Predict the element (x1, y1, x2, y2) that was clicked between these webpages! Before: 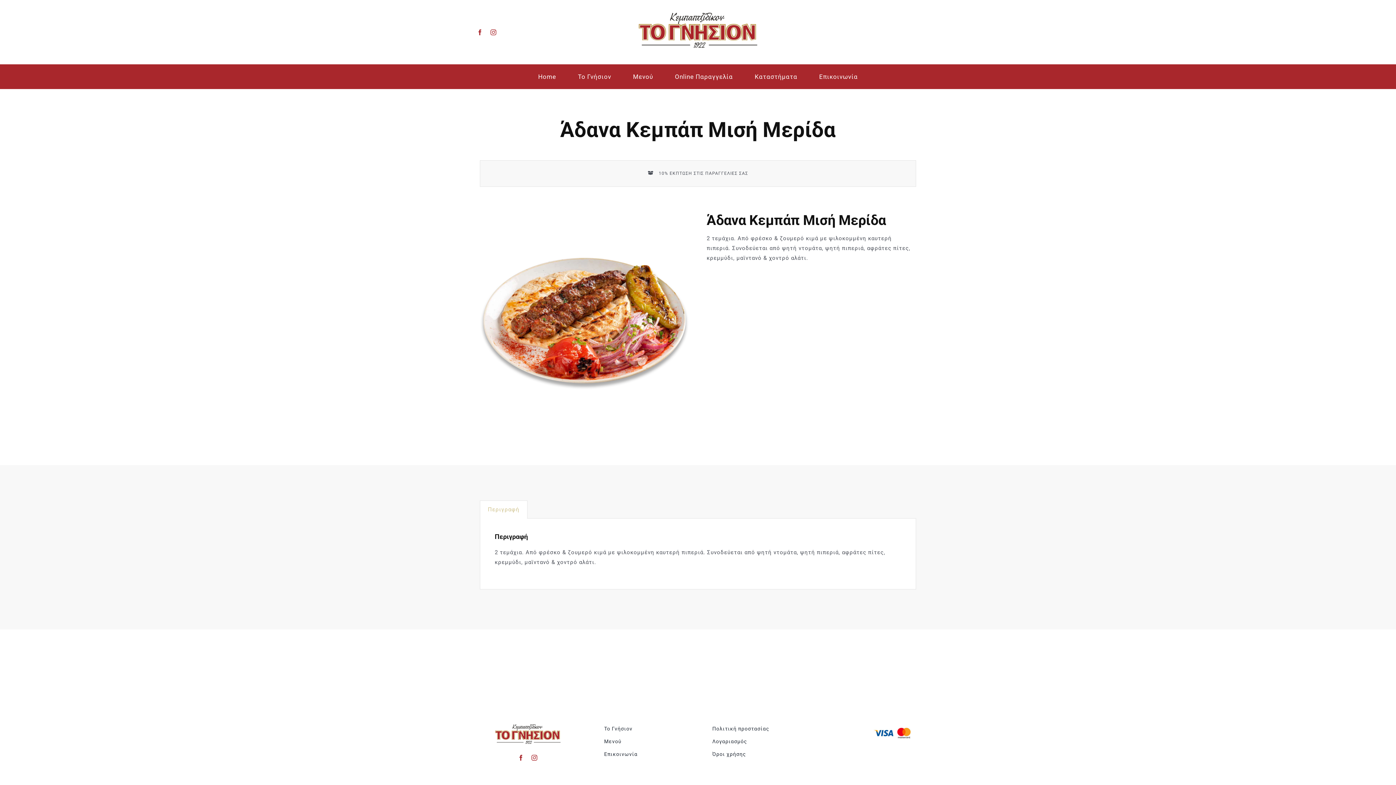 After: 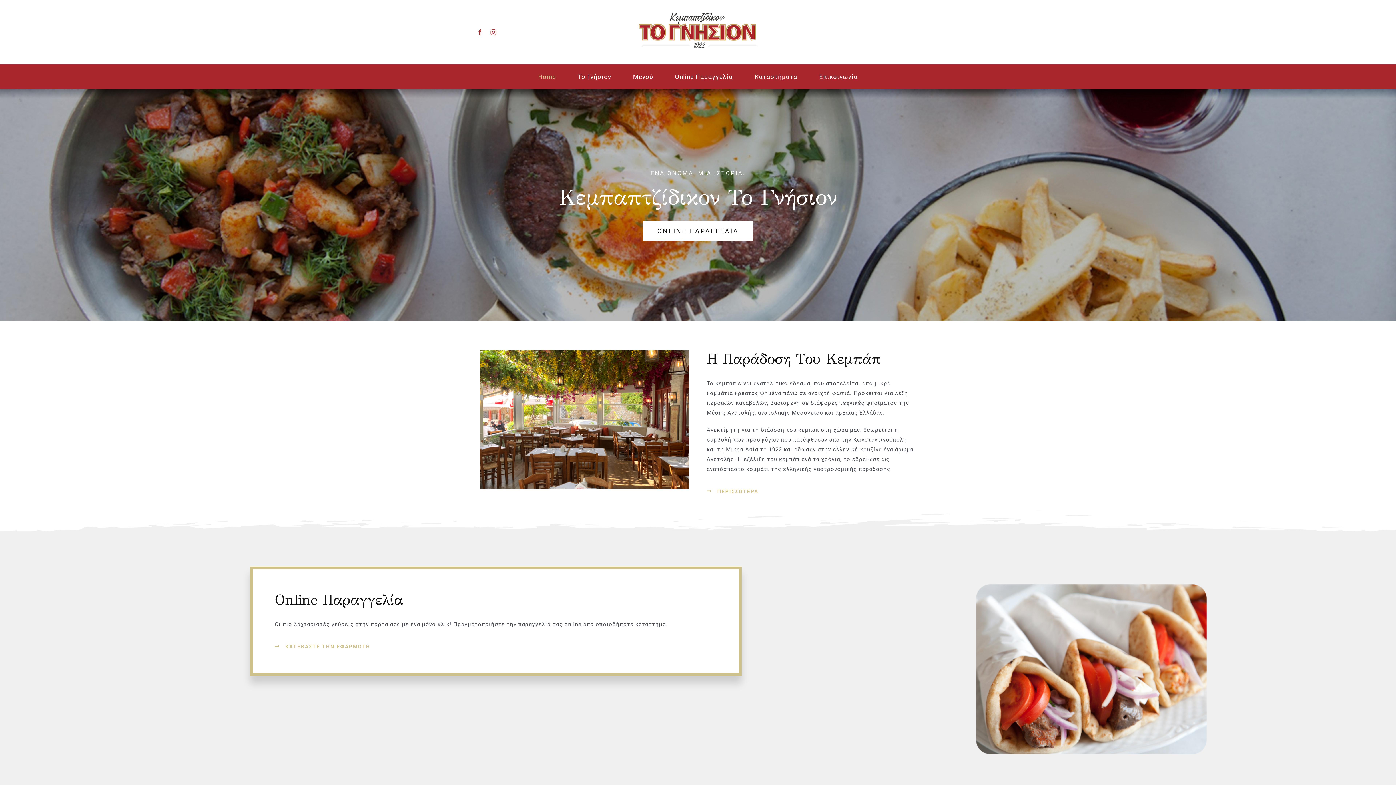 Action: bbox: (538, 64, 556, 89) label: Home